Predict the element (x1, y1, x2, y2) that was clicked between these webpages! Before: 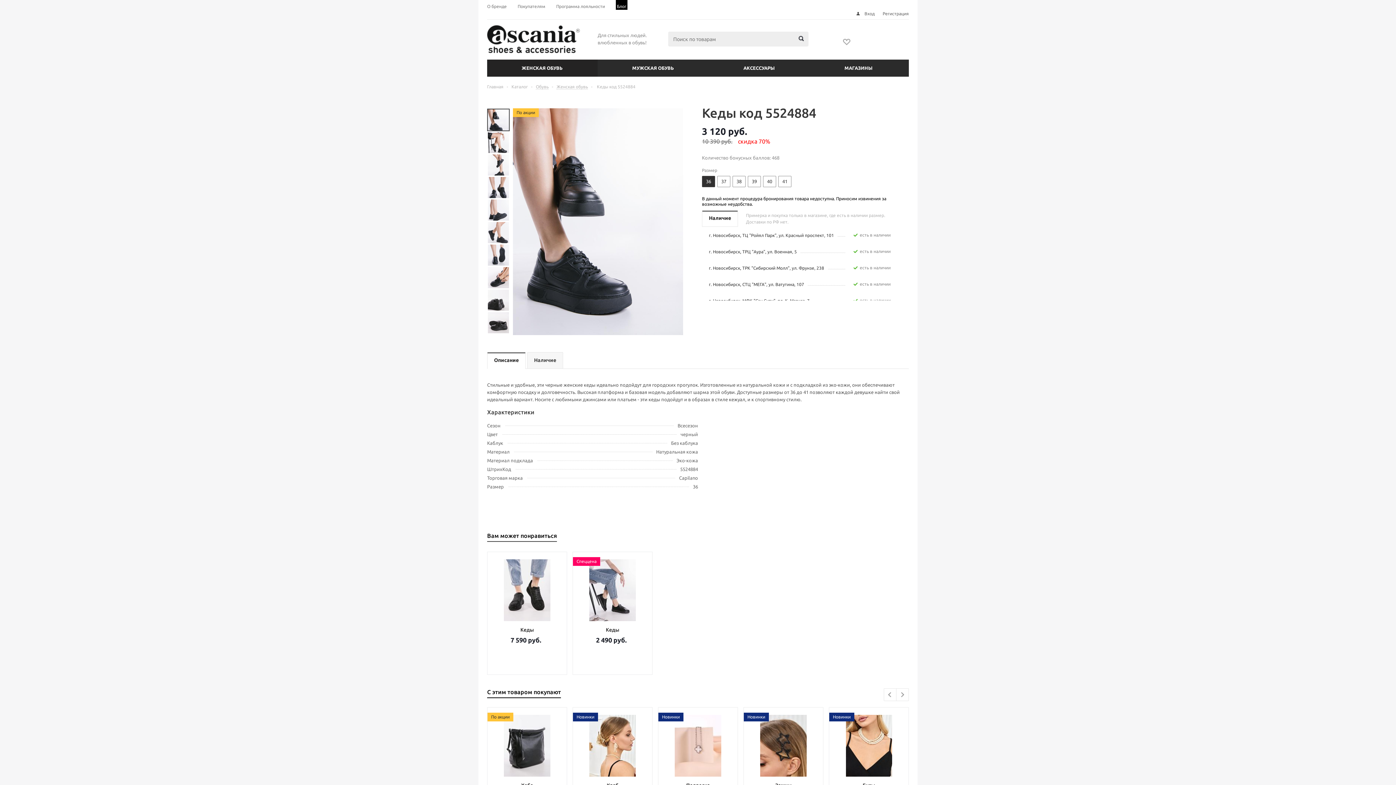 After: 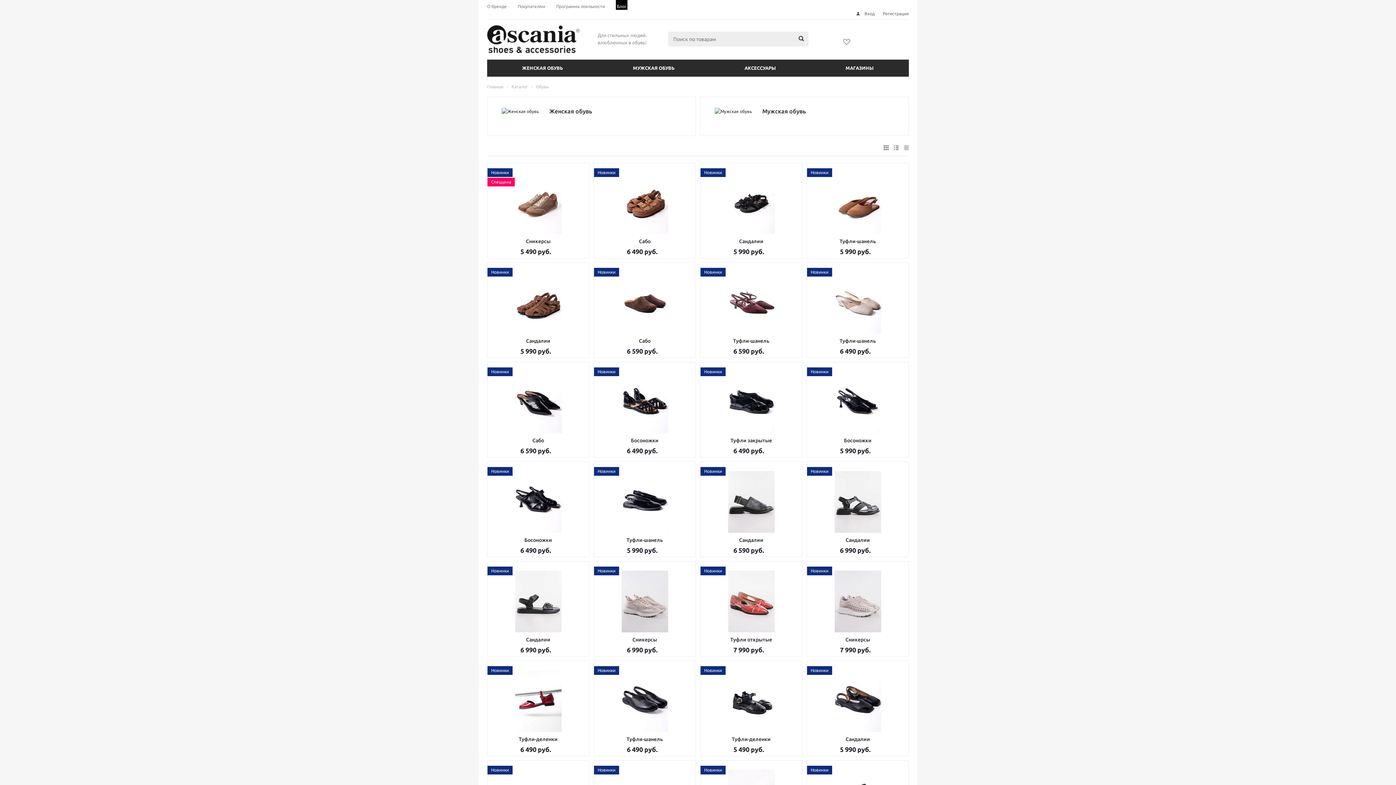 Action: bbox: (536, 84, 548, 89) label: Обувь